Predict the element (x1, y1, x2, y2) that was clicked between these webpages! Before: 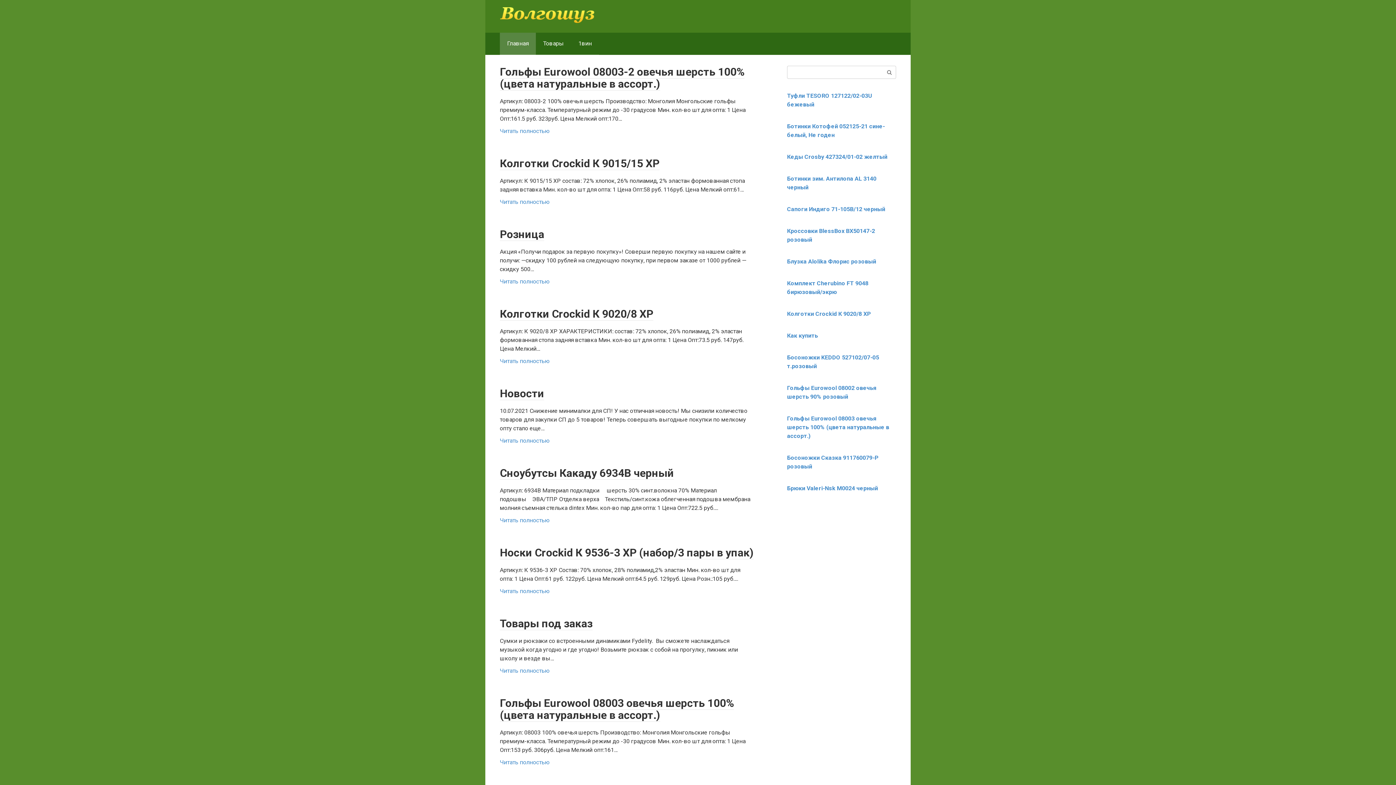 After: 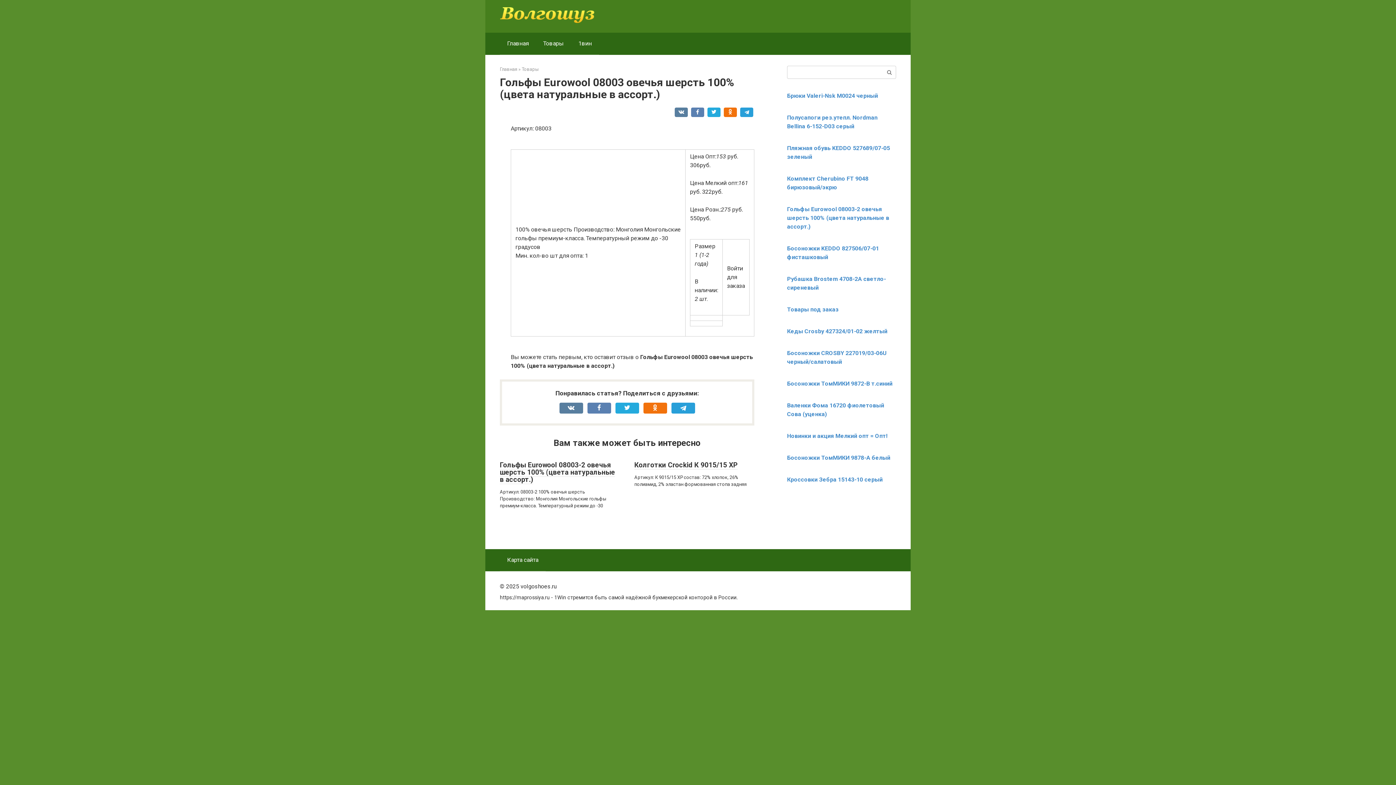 Action: label: Читать полностью bbox: (500, 759, 550, 766)